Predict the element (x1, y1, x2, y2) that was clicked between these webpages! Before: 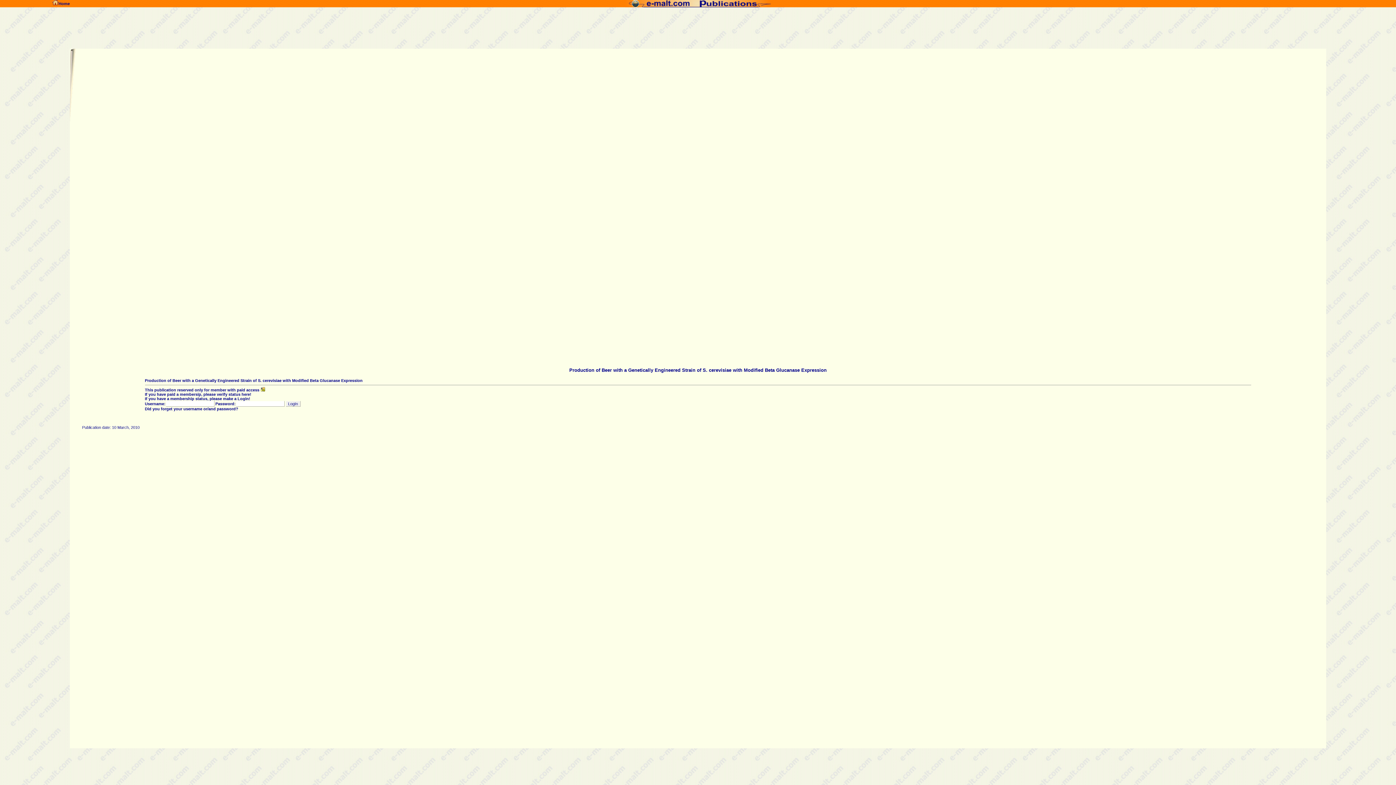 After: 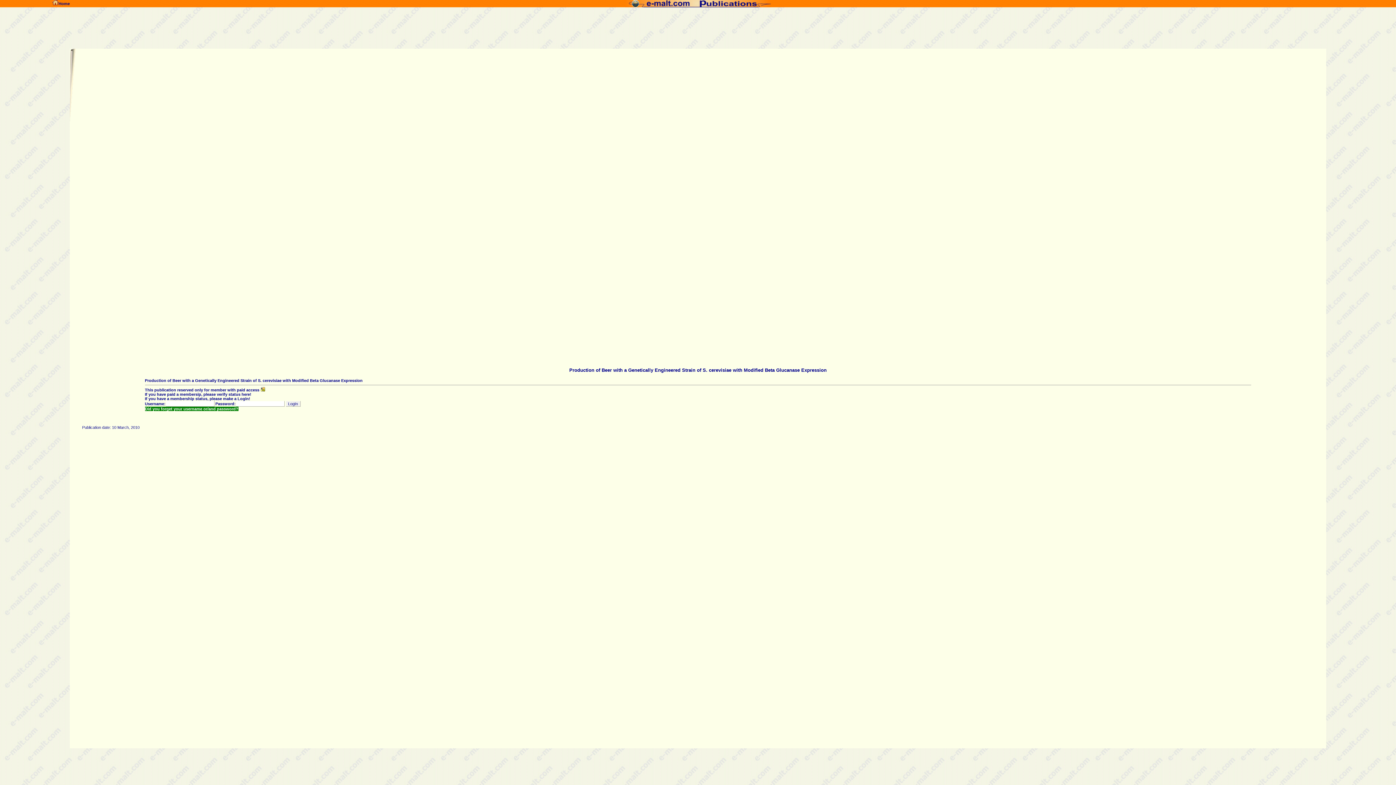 Action: bbox: (144, 406, 238, 411) label: Did you forget your username or/and password?